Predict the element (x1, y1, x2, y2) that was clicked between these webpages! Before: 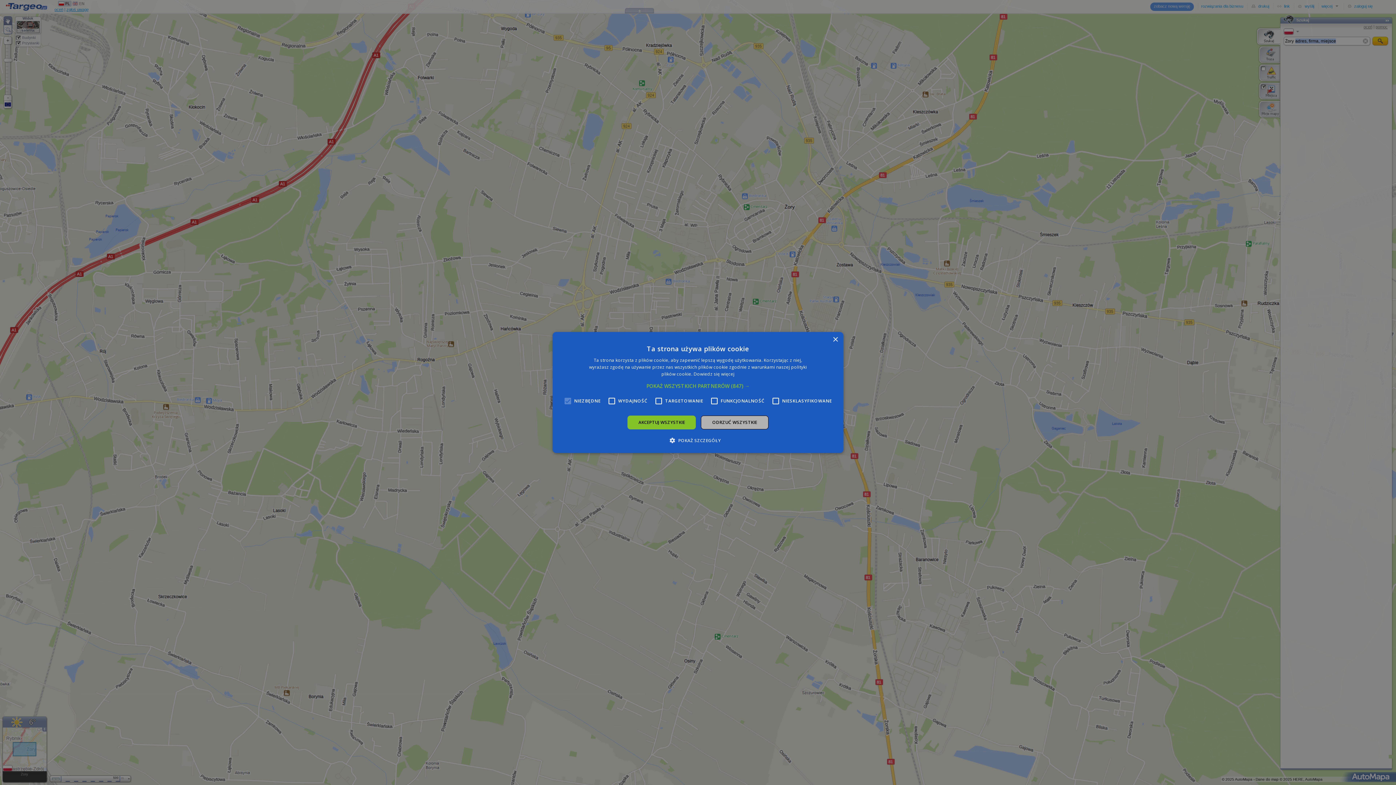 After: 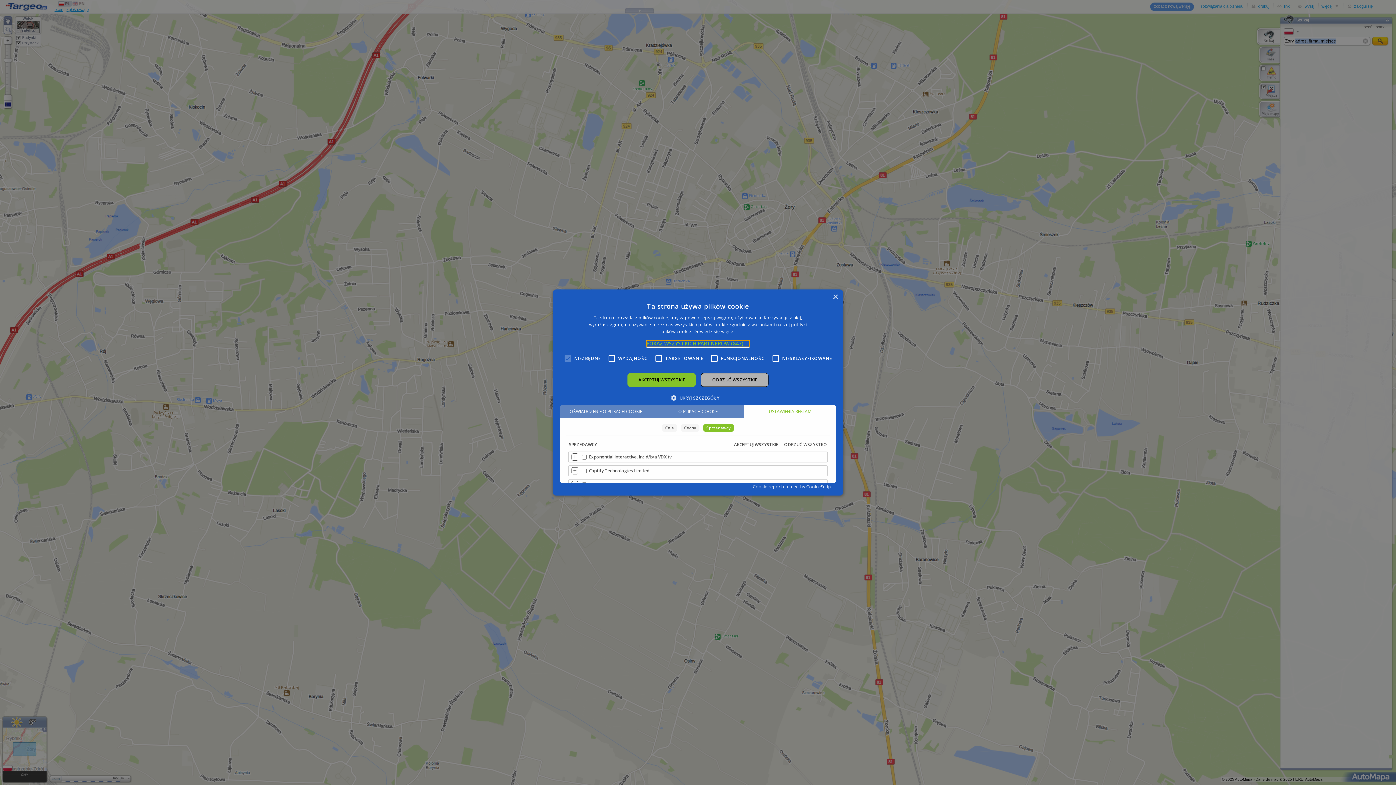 Action: label: POKAŻ WSZYSTKICH PARTNERÓW (847) → bbox: (646, 383, 749, 389)